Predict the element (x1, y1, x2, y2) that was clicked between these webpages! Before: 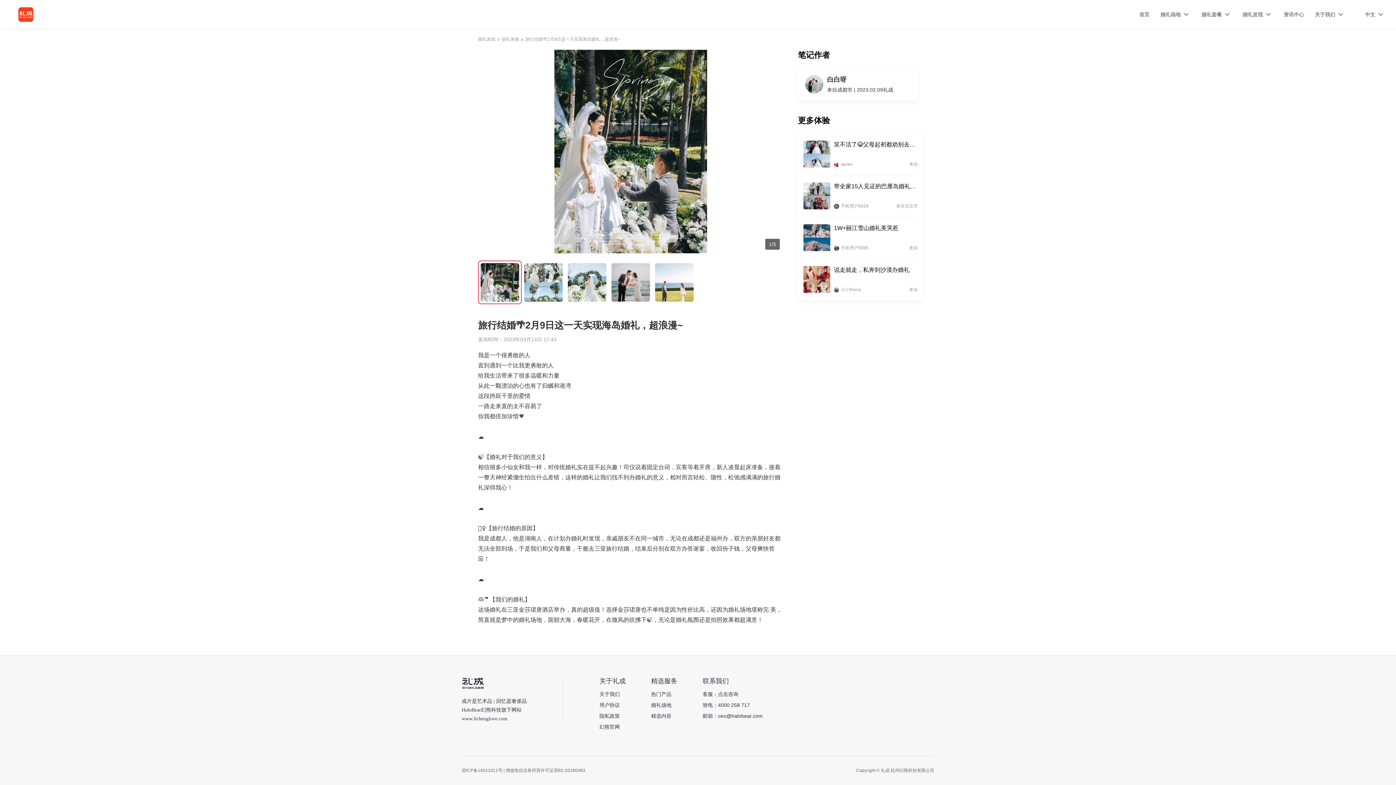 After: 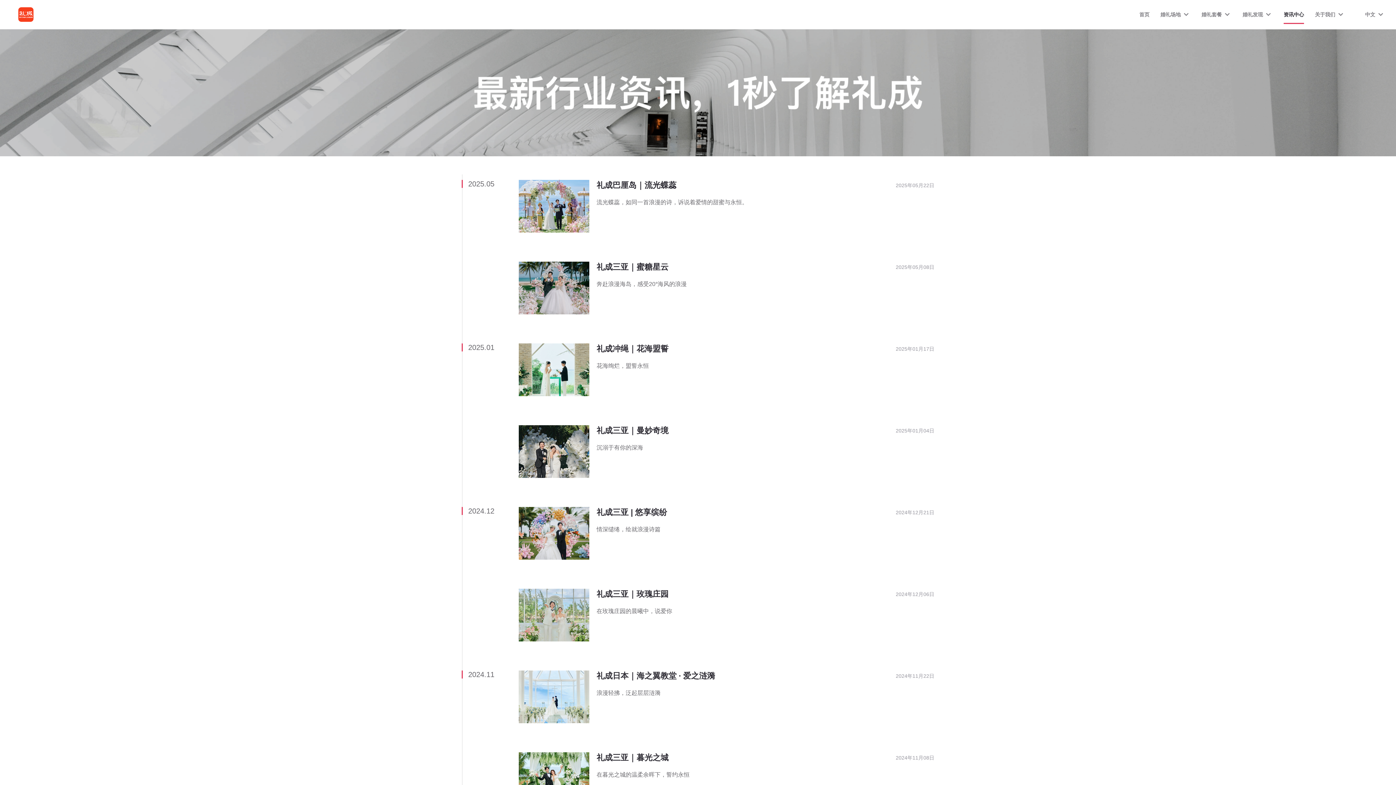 Action: label: 资讯中心 bbox: (1284, 0, 1304, 29)